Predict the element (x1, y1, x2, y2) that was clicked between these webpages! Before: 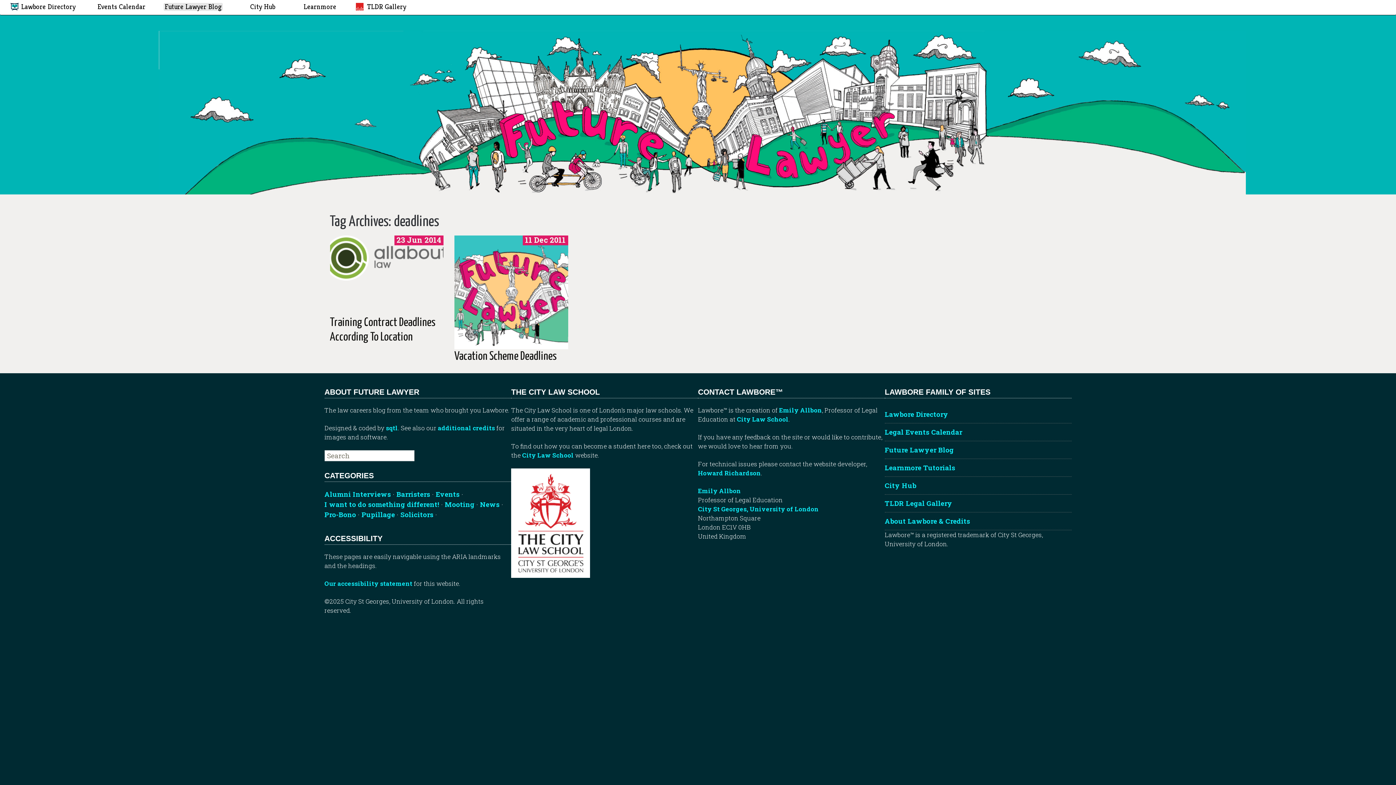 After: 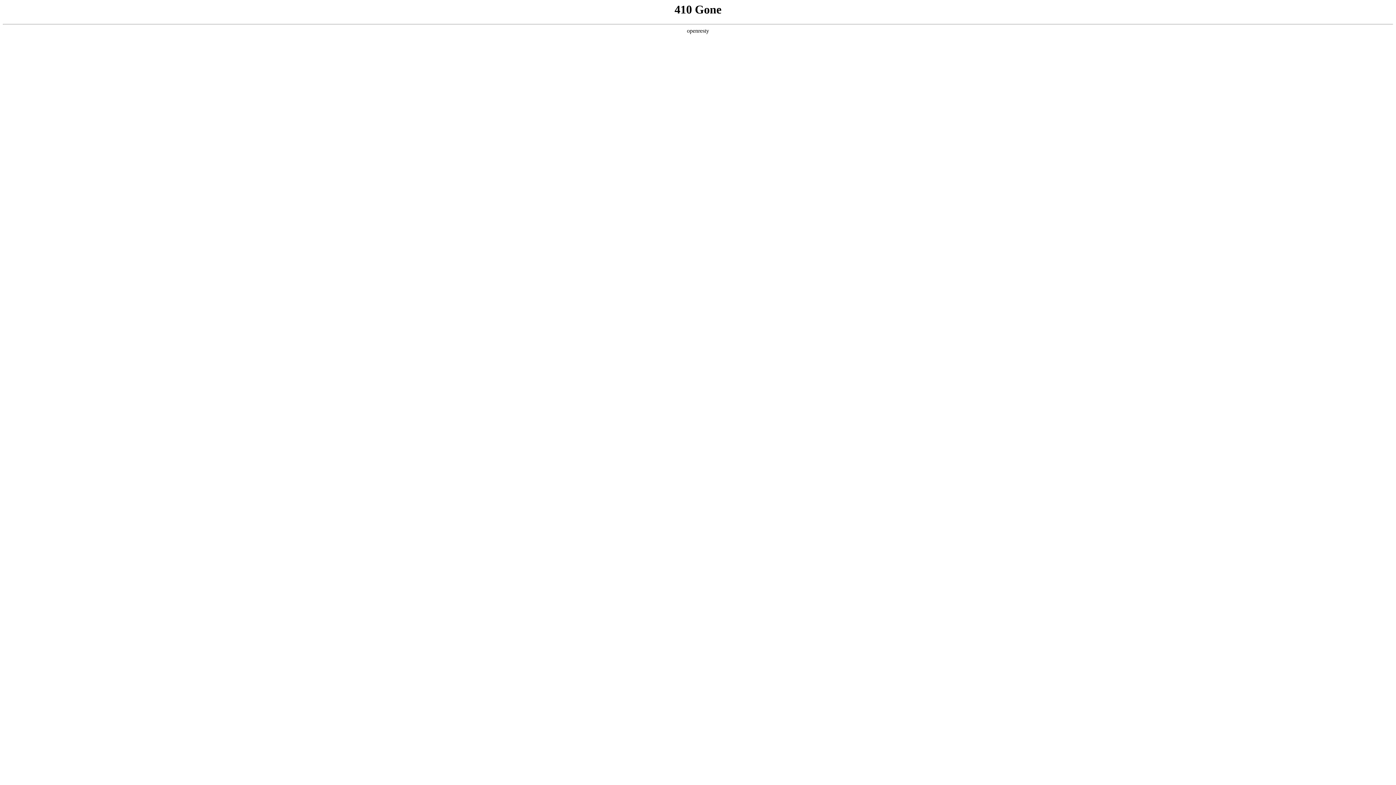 Action: bbox: (522, 451, 573, 459) label: City Law School